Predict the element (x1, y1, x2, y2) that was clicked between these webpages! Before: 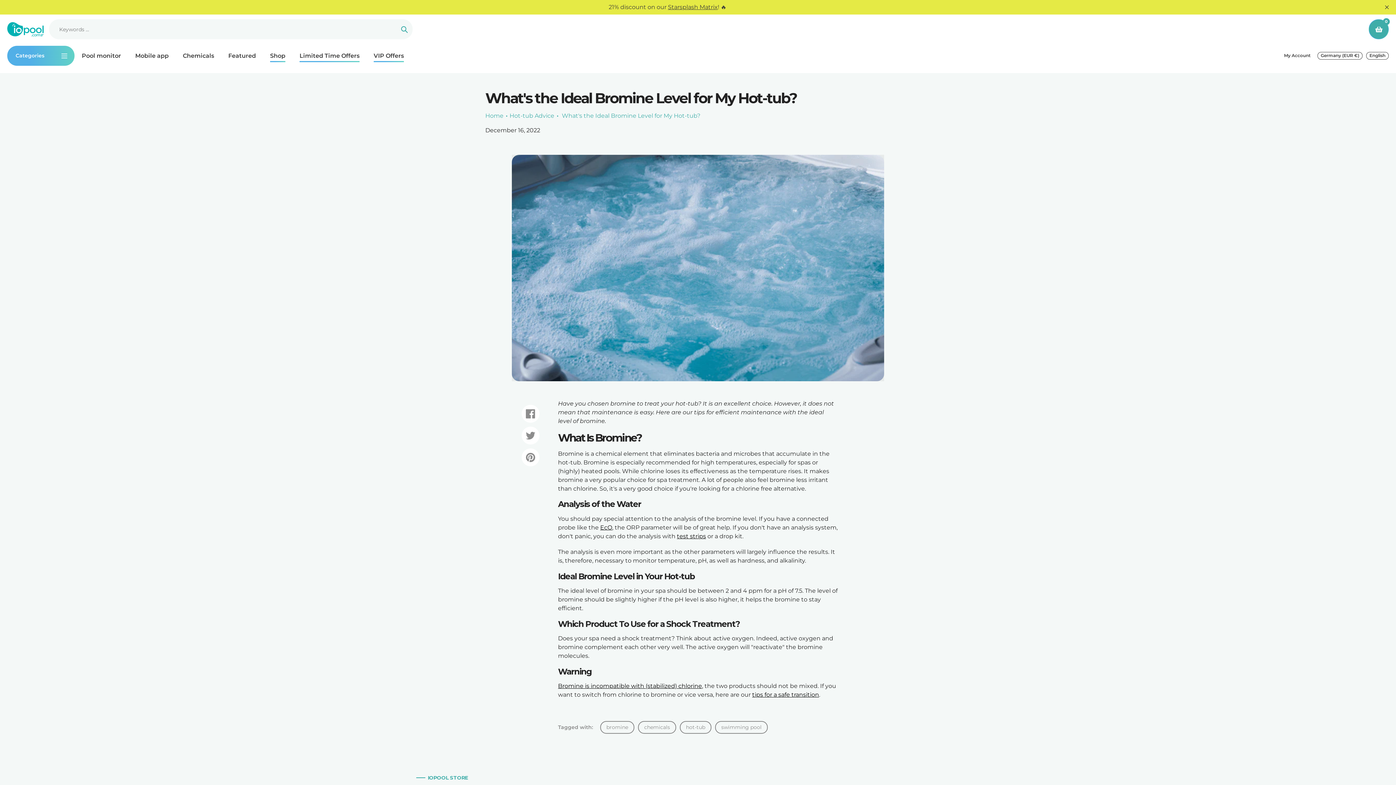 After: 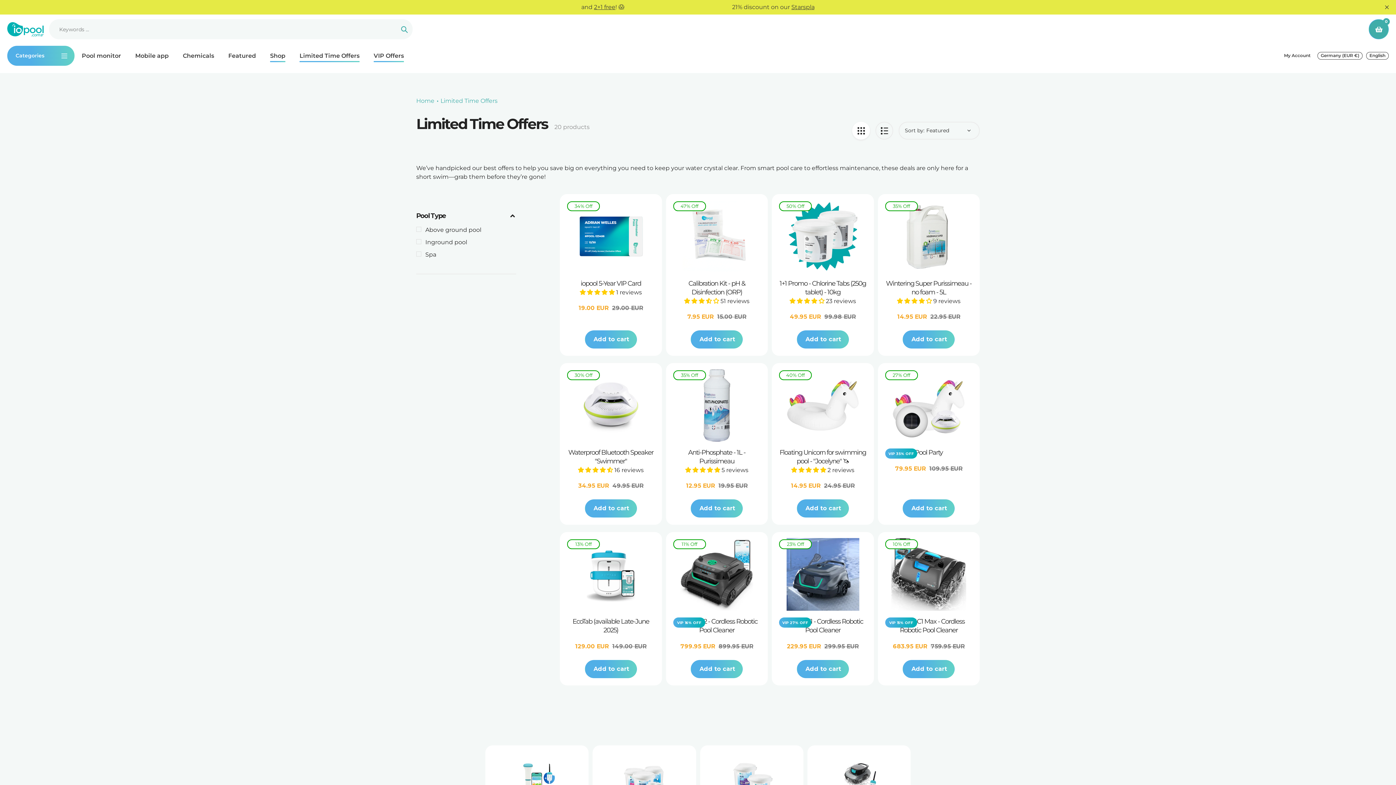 Action: bbox: (299, 51, 359, 60) label: Limited Time Offers